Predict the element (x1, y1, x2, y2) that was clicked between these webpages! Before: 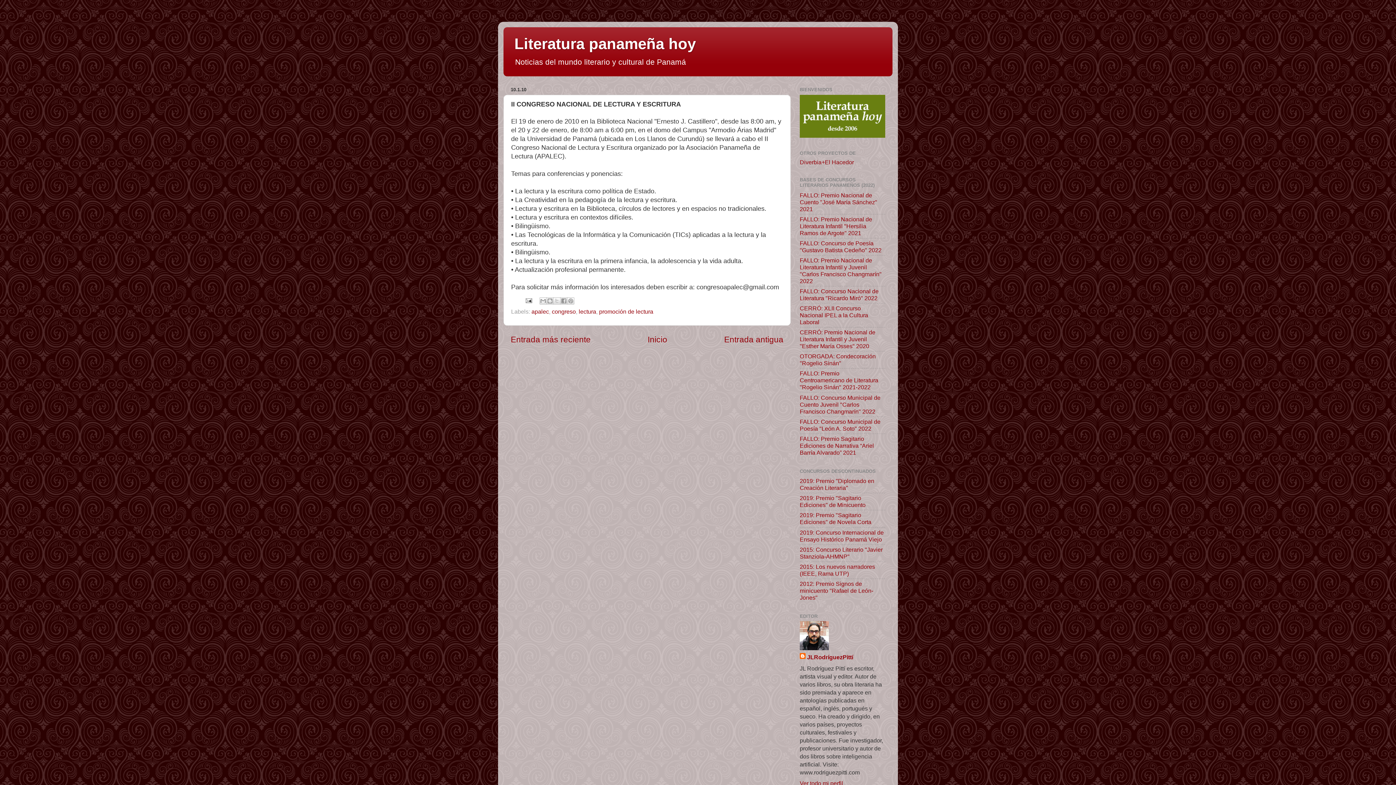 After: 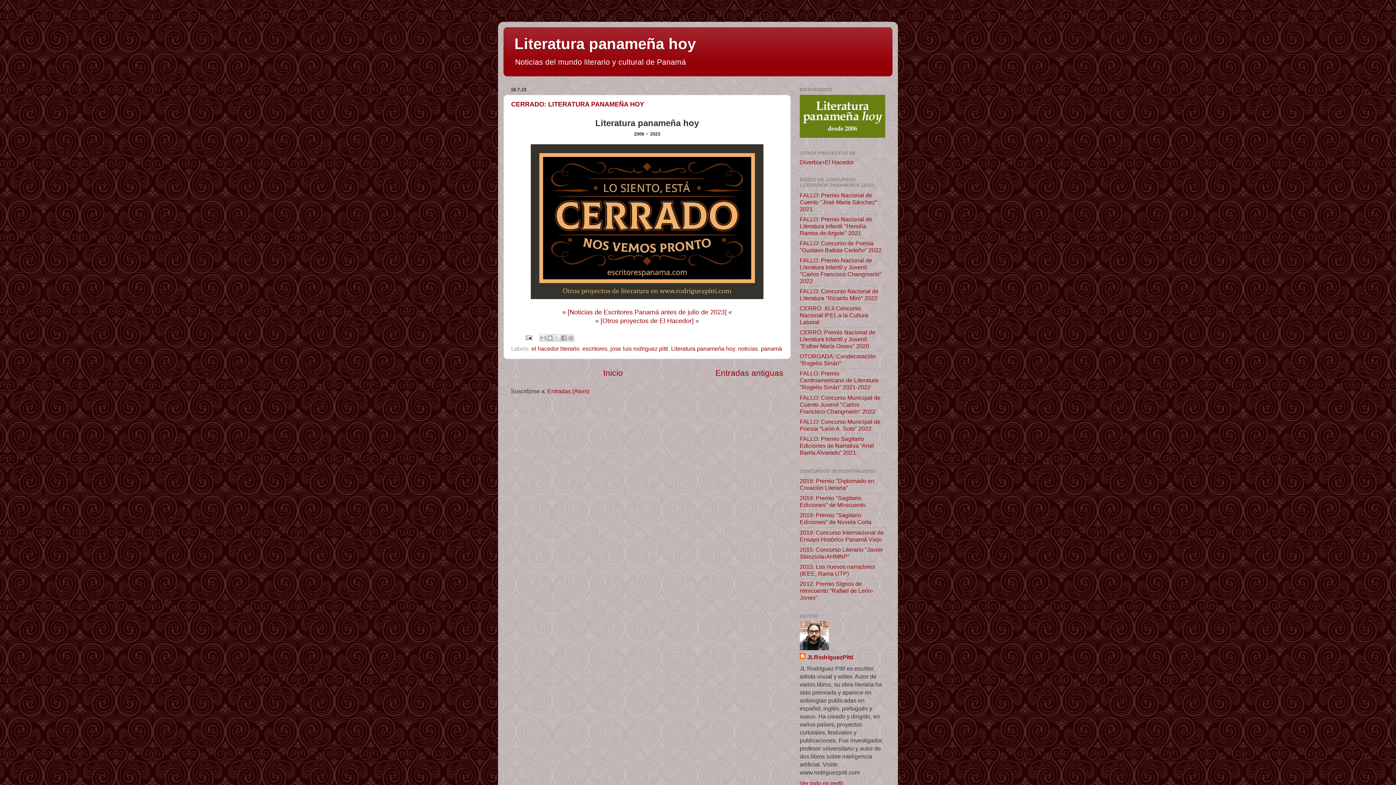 Action: bbox: (647, 334, 667, 344) label: Inicio